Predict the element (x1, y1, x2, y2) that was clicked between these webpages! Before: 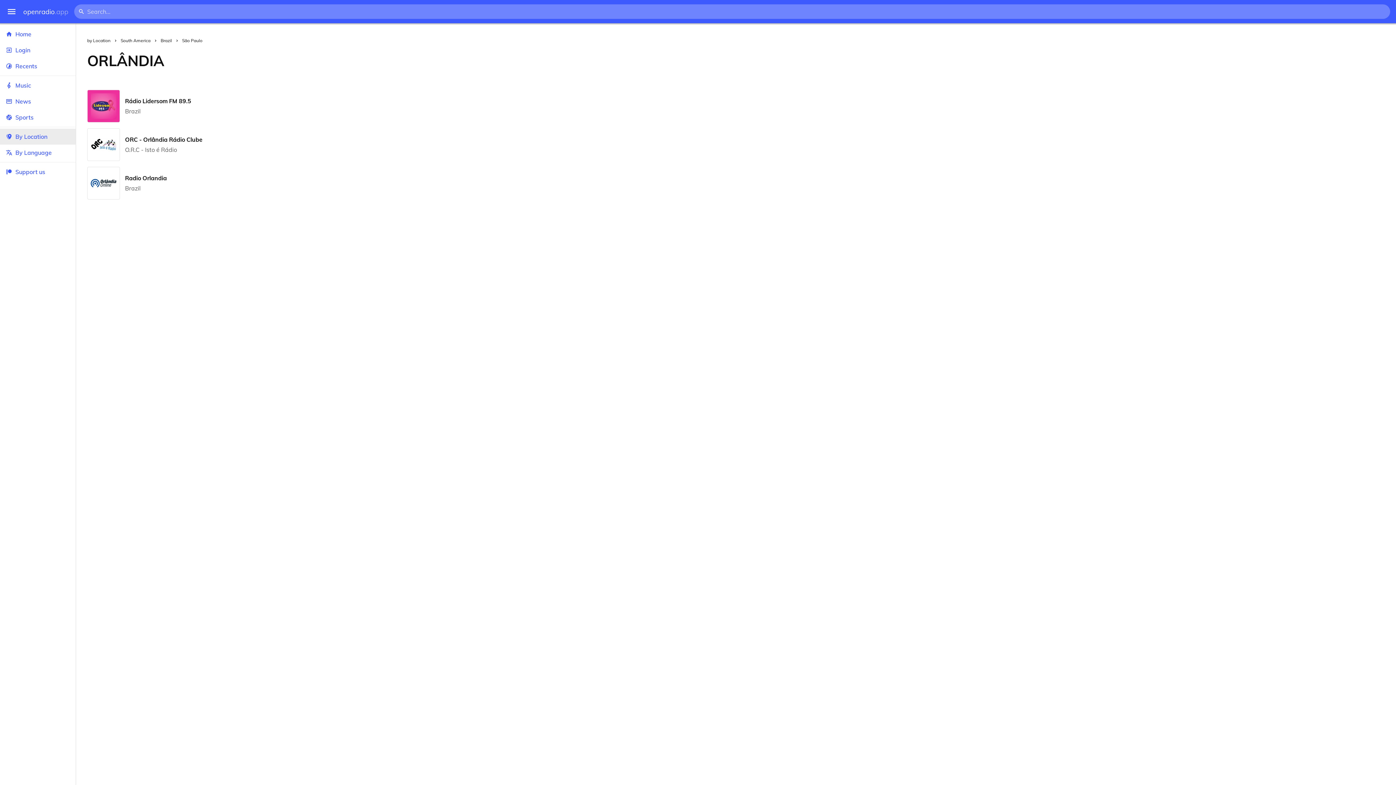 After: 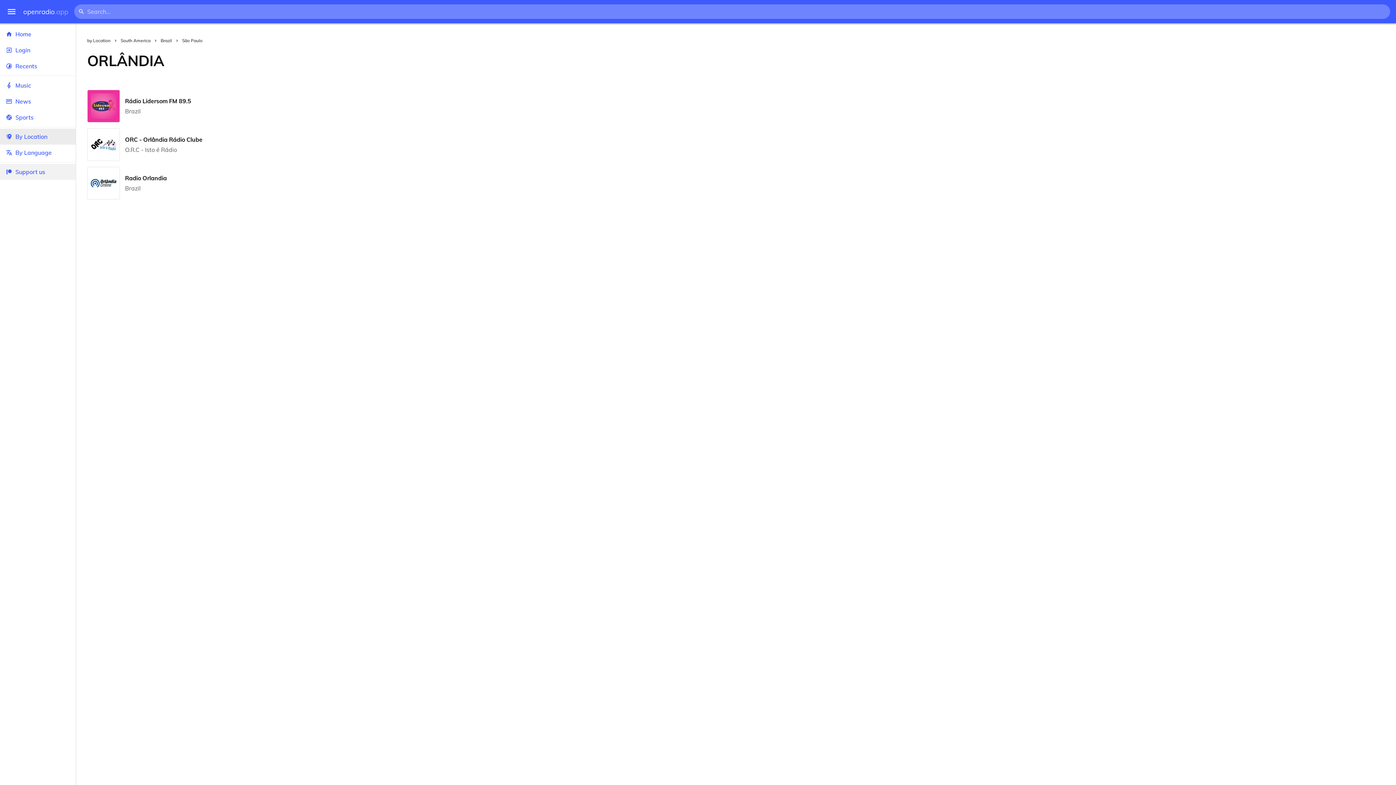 Action: bbox: (0, 164, 75, 180) label: Support us